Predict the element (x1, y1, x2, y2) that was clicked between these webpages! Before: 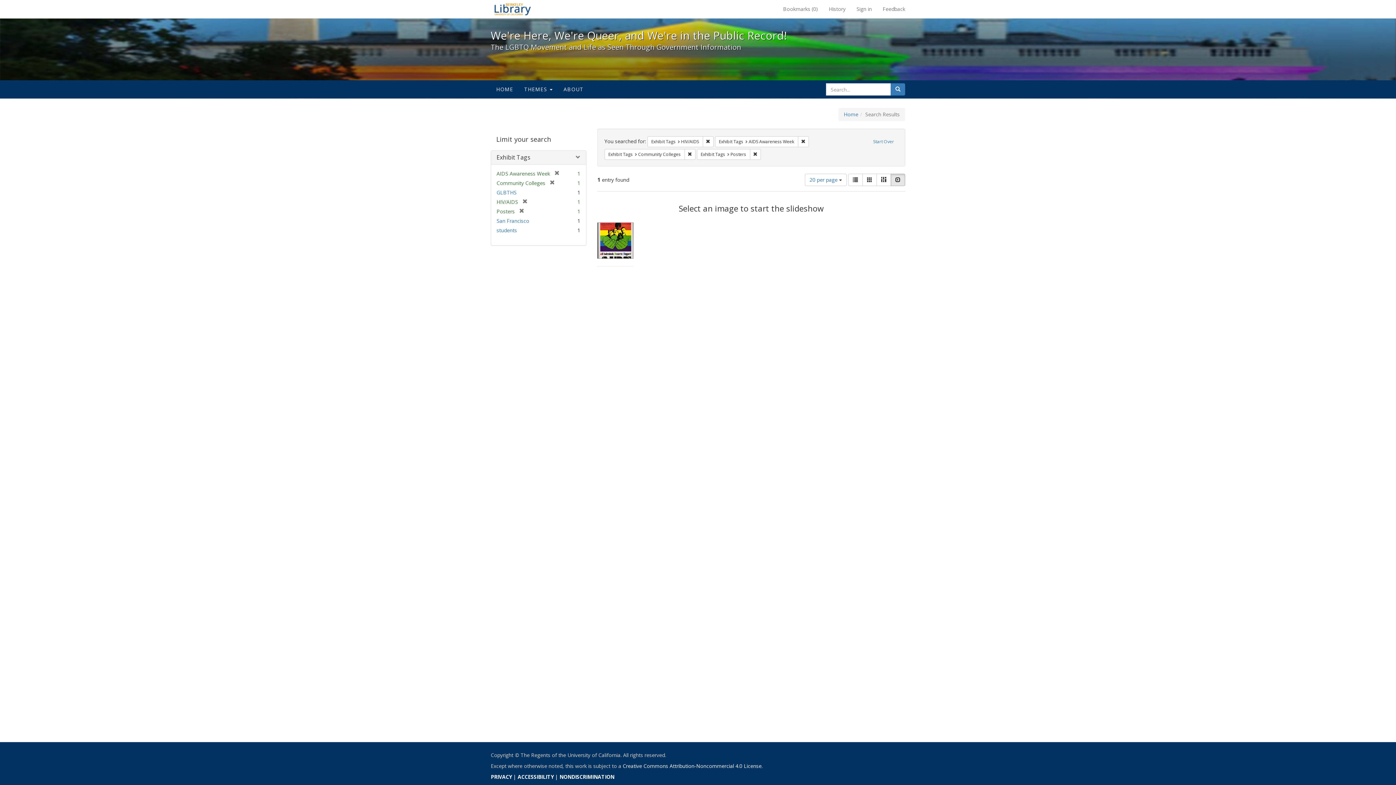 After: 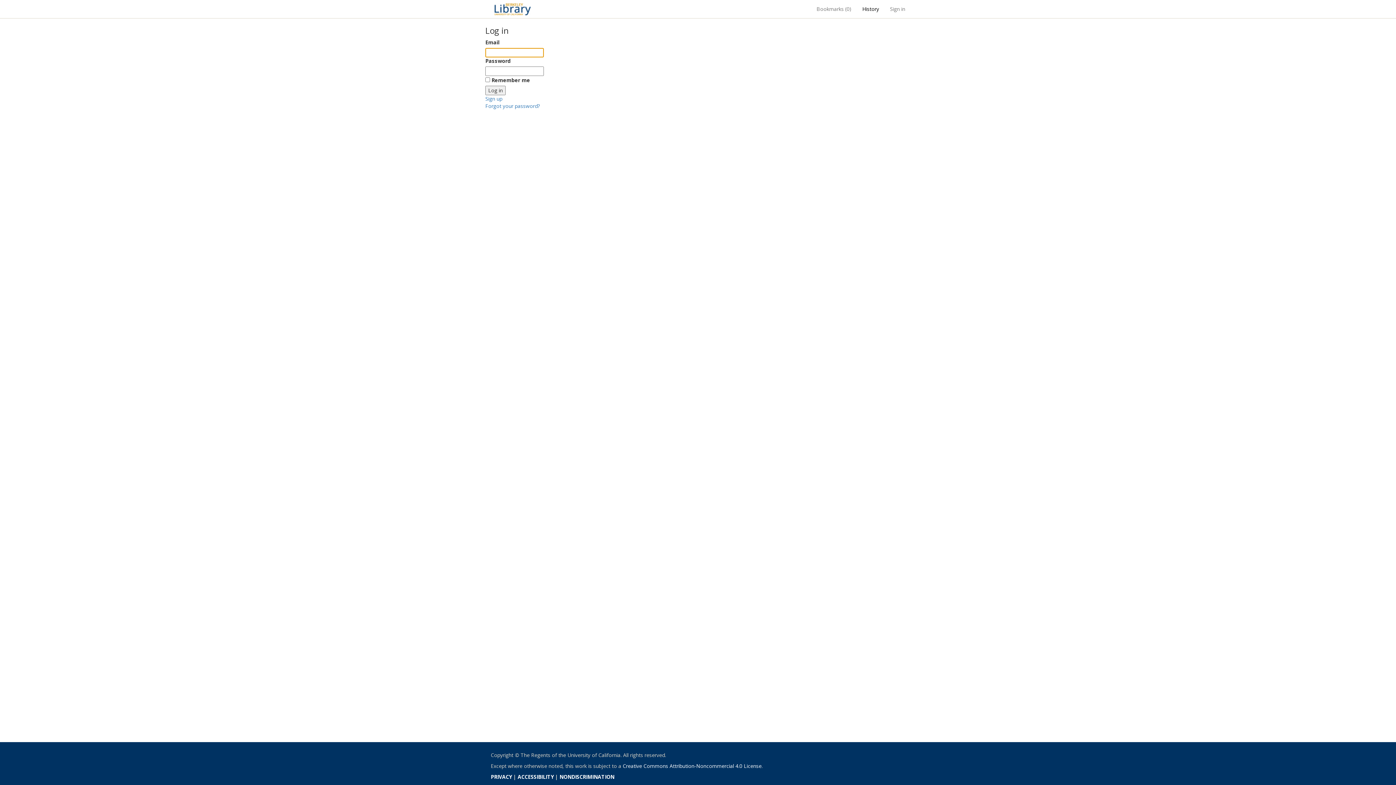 Action: bbox: (851, 0, 877, 18) label: Sign in